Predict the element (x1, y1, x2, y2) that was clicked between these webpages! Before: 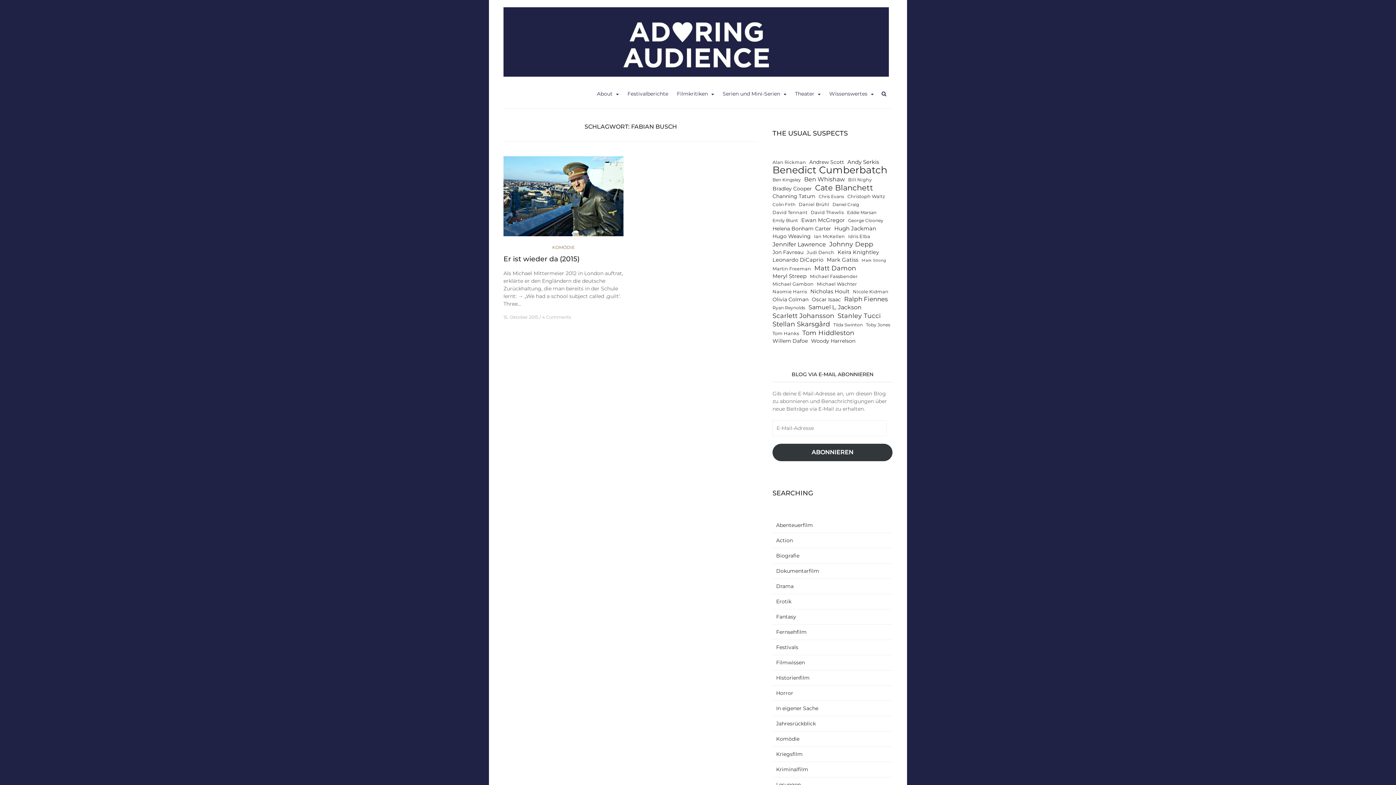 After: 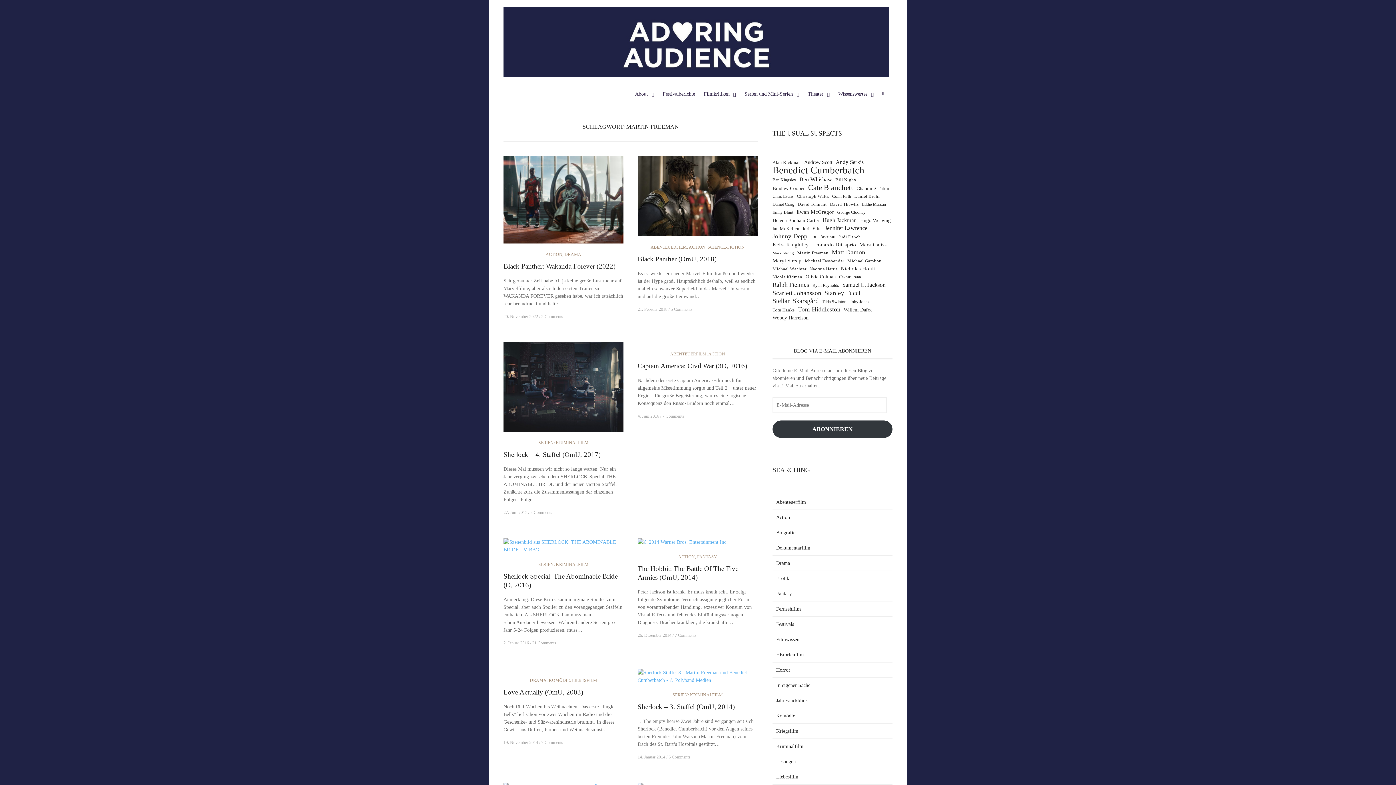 Action: label: Martin Freeman (12 Einträge) bbox: (772, 265, 811, 272)